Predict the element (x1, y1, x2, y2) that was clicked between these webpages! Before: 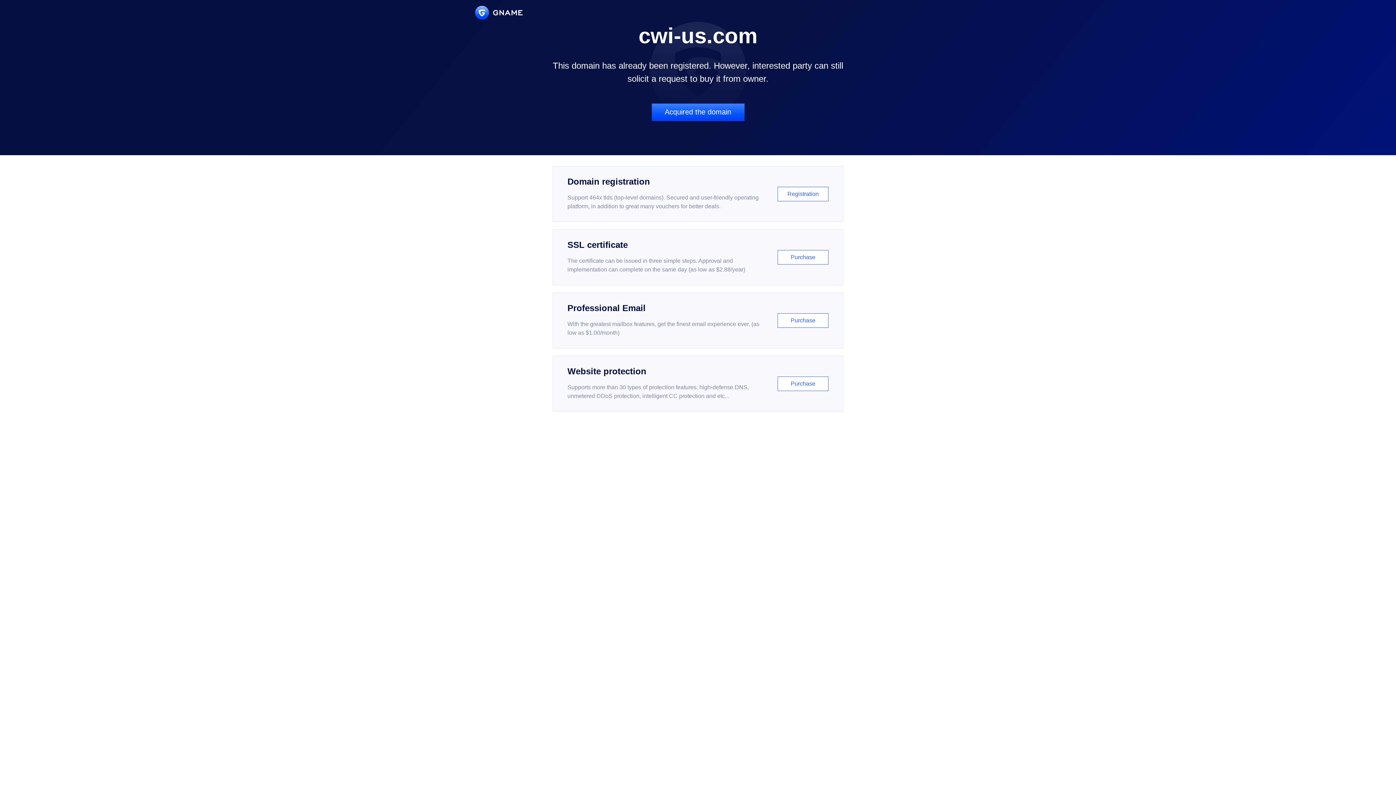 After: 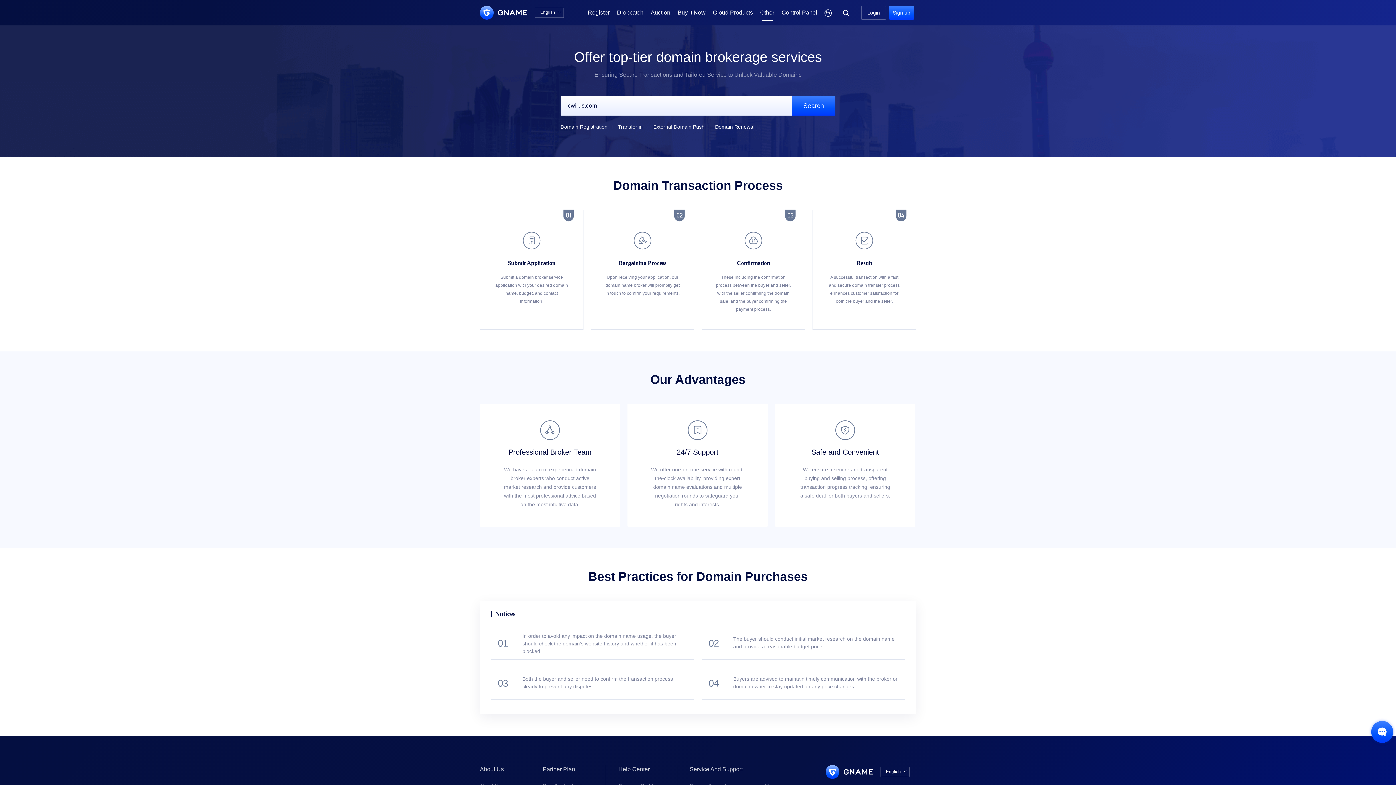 Action: label: Acquired the domain bbox: (651, 103, 744, 121)